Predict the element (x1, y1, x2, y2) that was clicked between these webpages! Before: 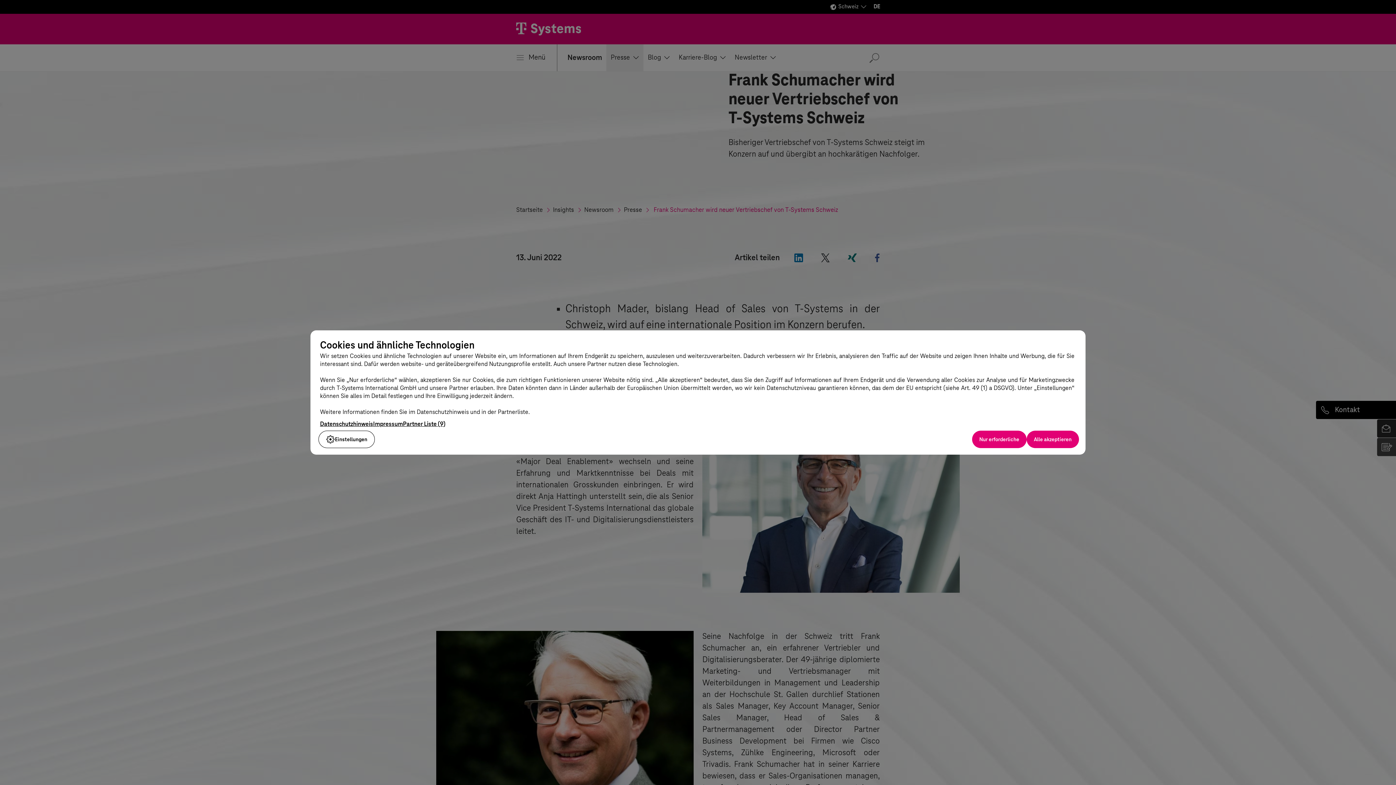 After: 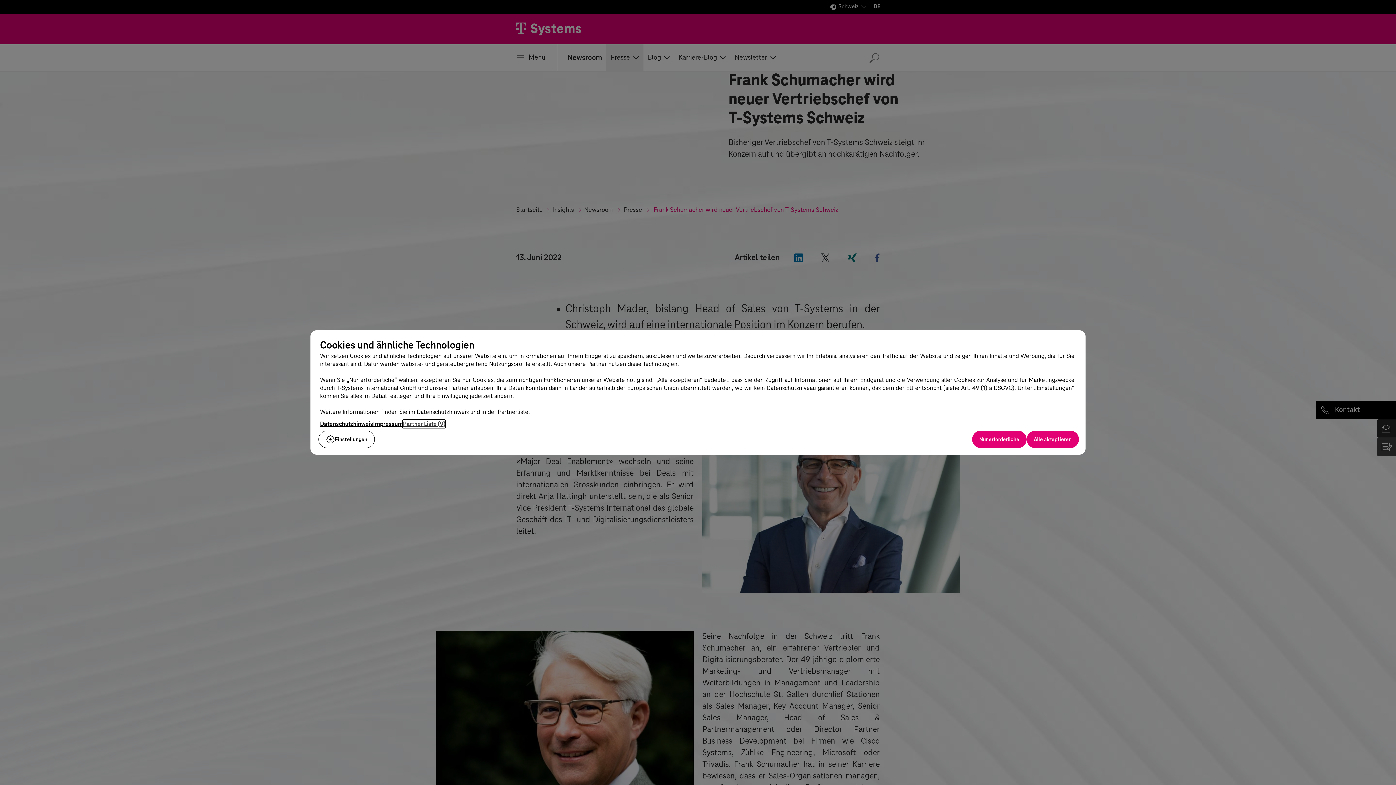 Action: label: Partner Liste (9) bbox: (403, 420, 445, 428)